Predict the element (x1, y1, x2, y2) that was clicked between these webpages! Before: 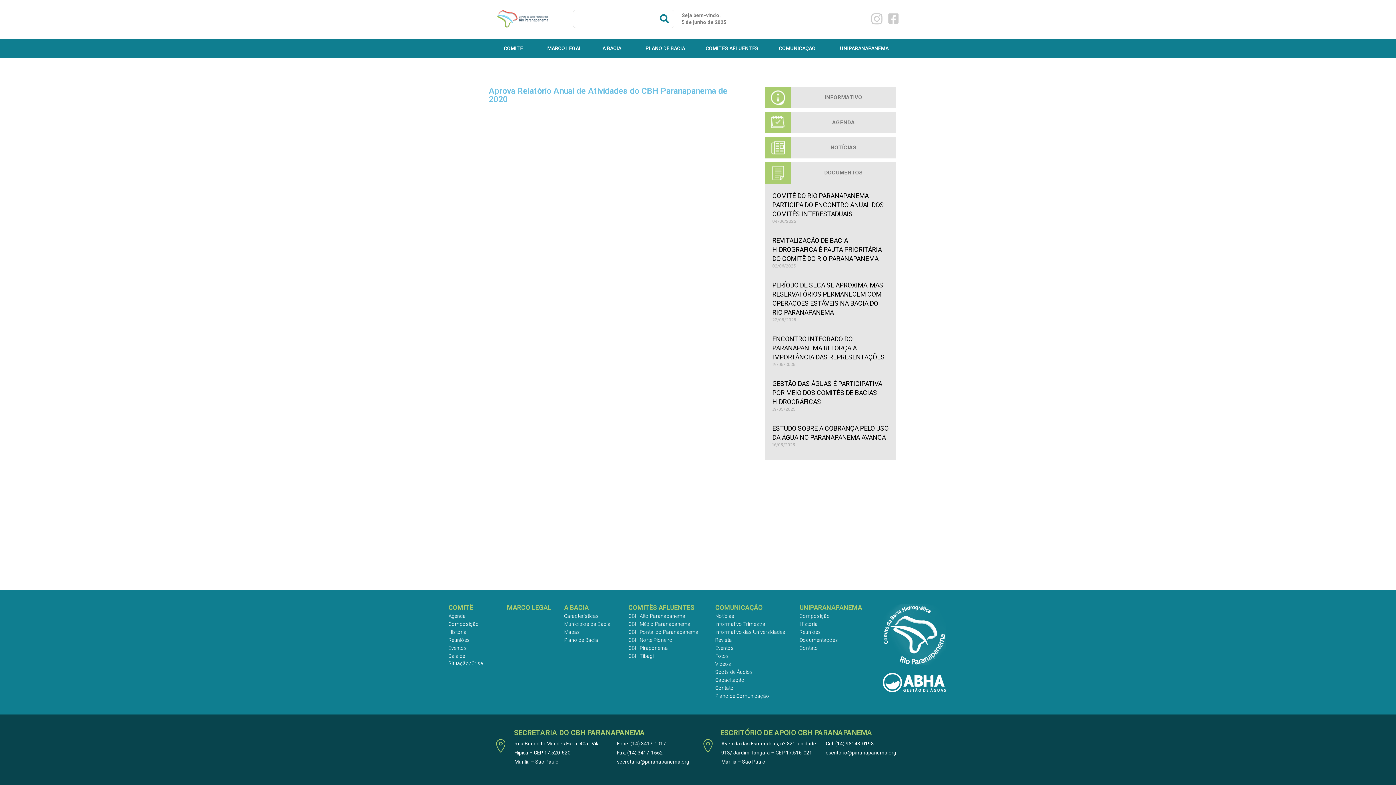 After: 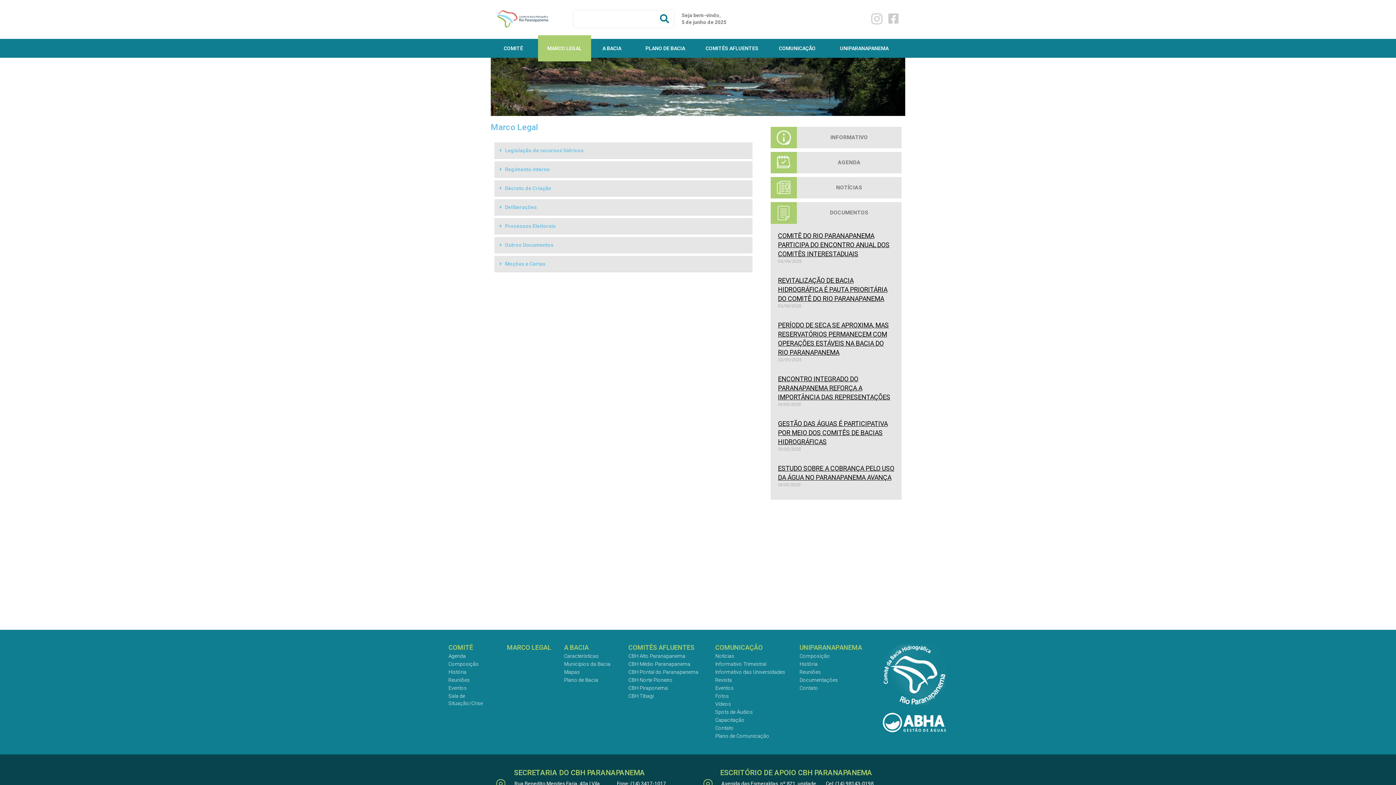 Action: label: MARCO LEGAL bbox: (507, 604, 551, 611)